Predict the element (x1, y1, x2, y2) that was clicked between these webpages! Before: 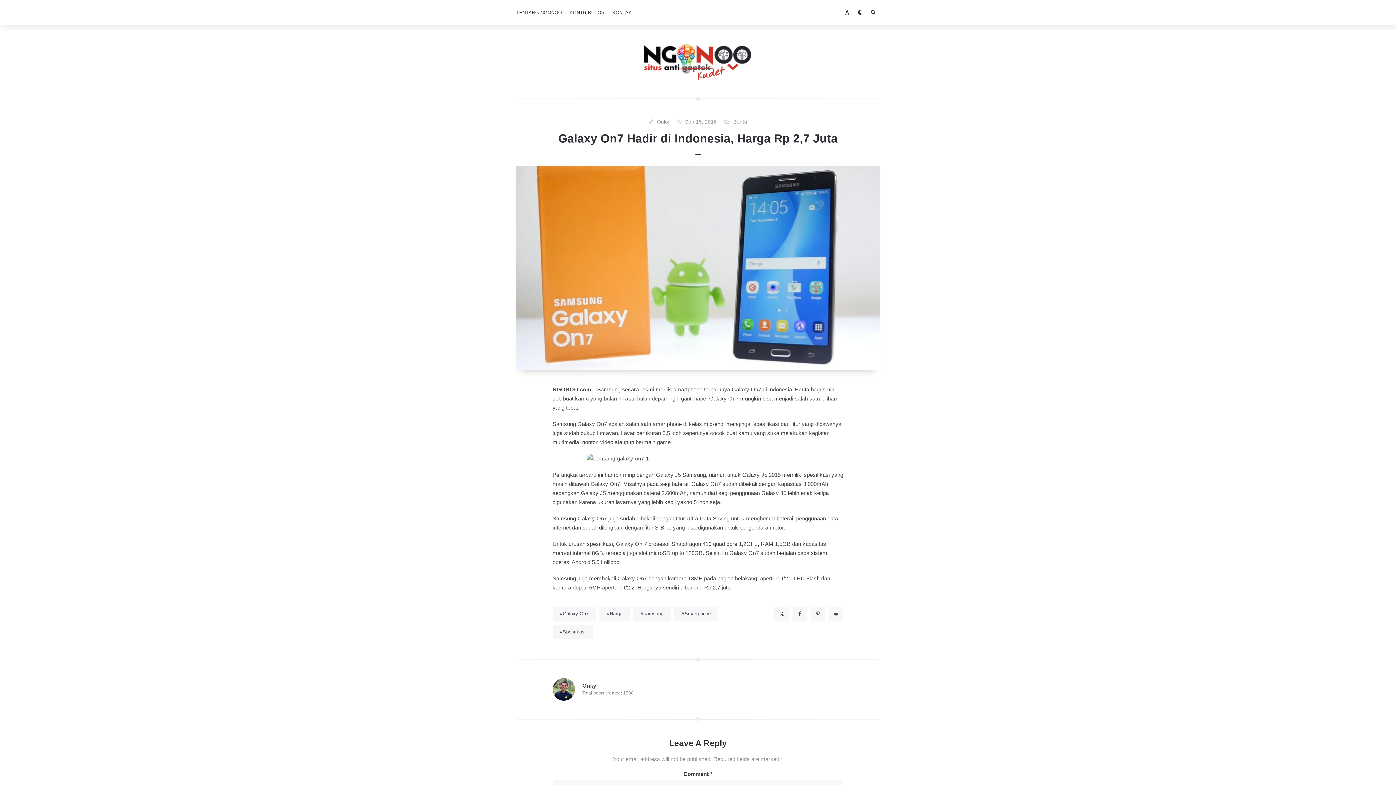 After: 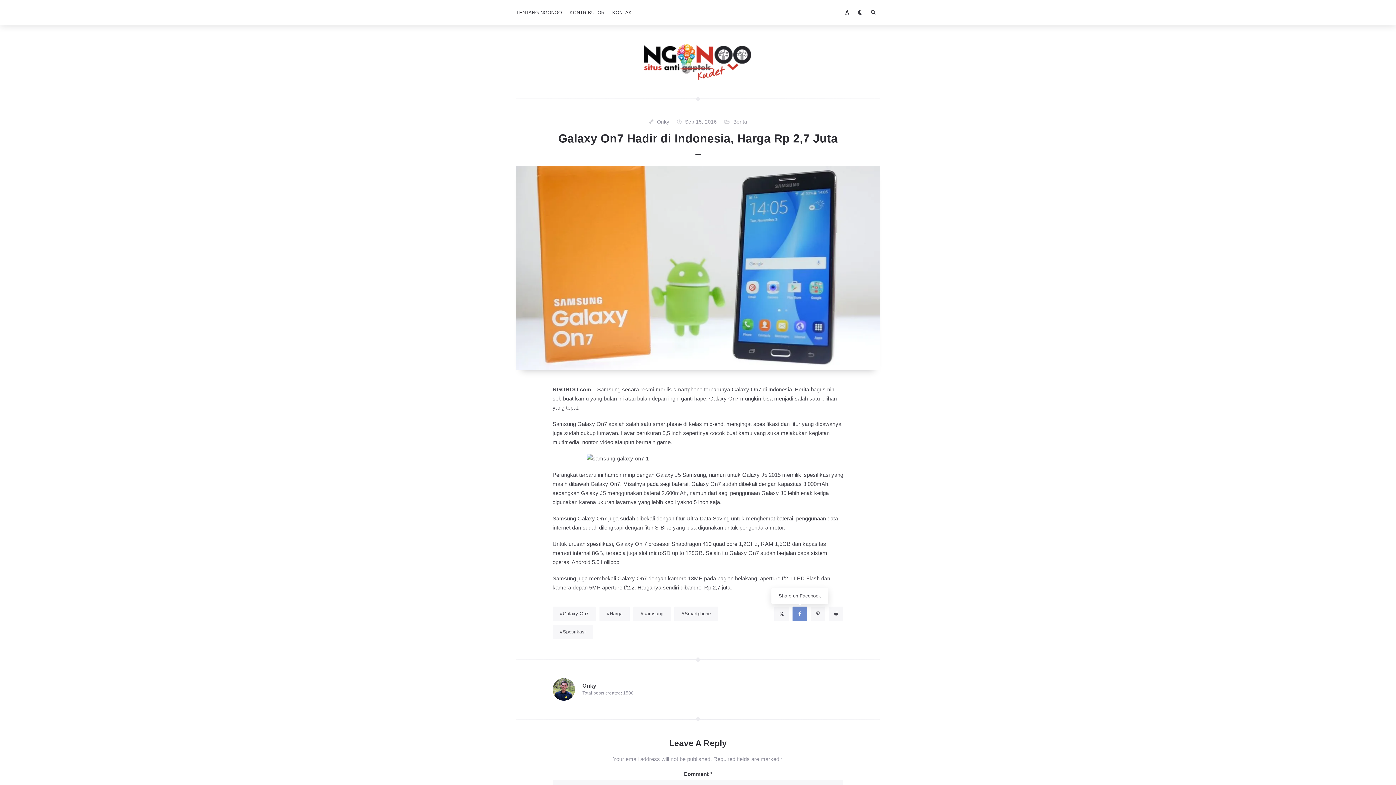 Action: bbox: (792, 606, 807, 621)